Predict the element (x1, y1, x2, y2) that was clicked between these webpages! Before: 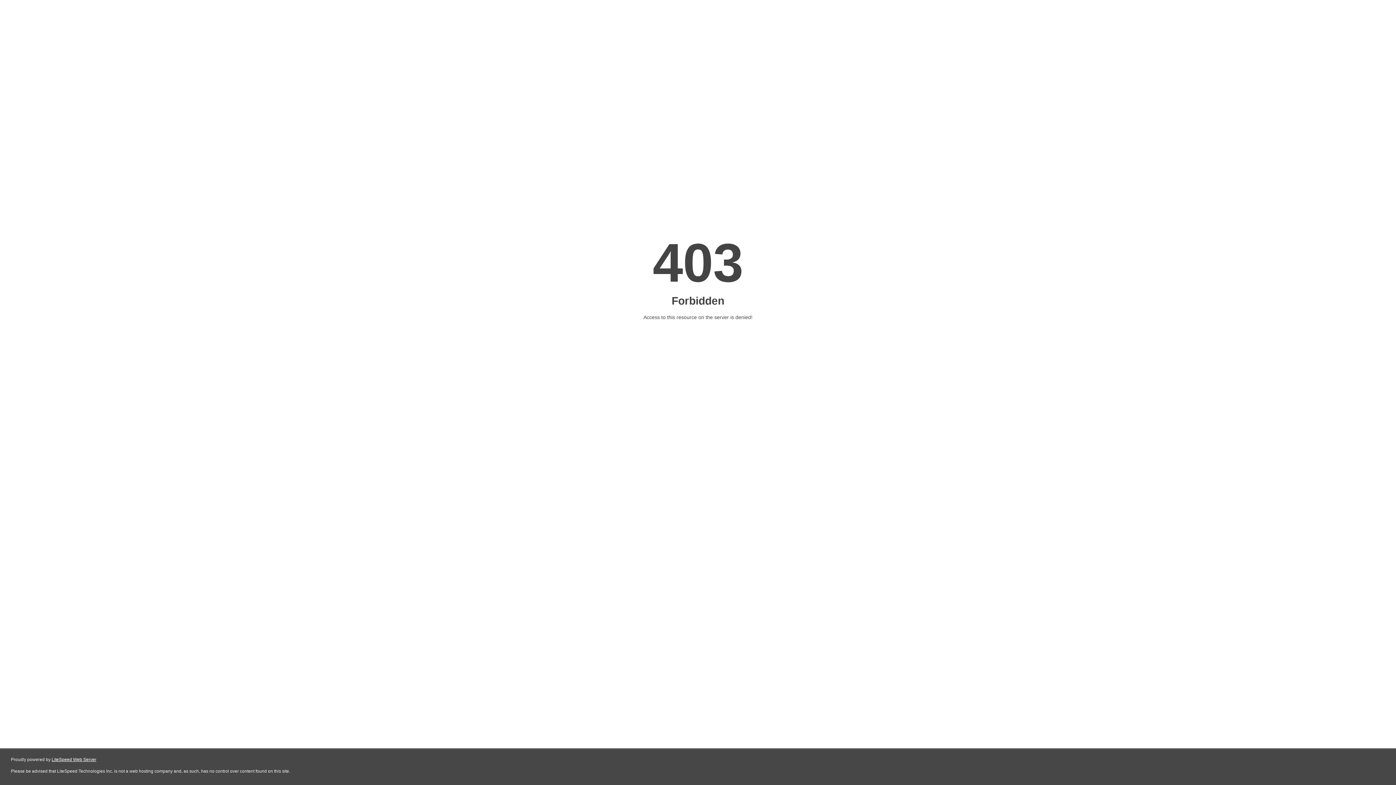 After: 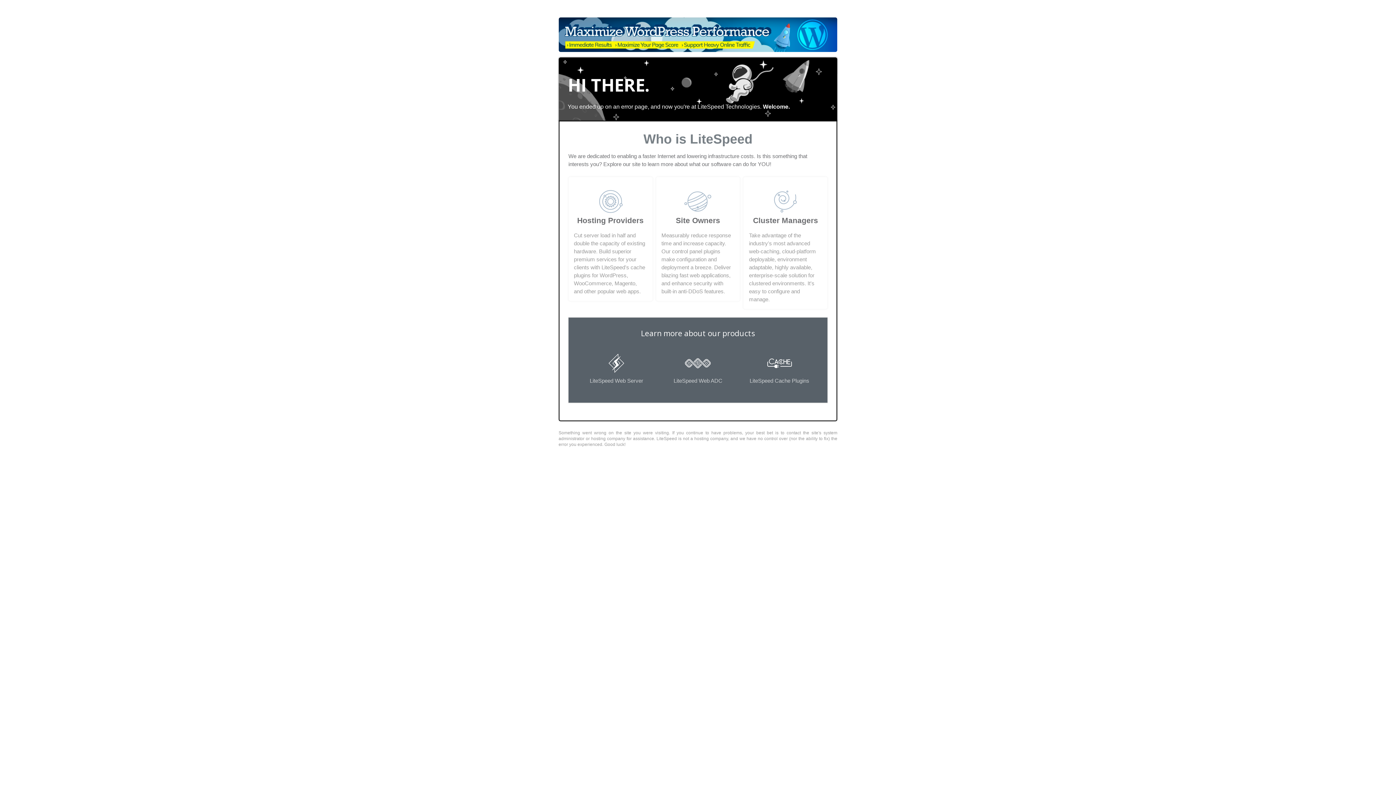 Action: bbox: (51, 757, 96, 762) label: LiteSpeed Web Server